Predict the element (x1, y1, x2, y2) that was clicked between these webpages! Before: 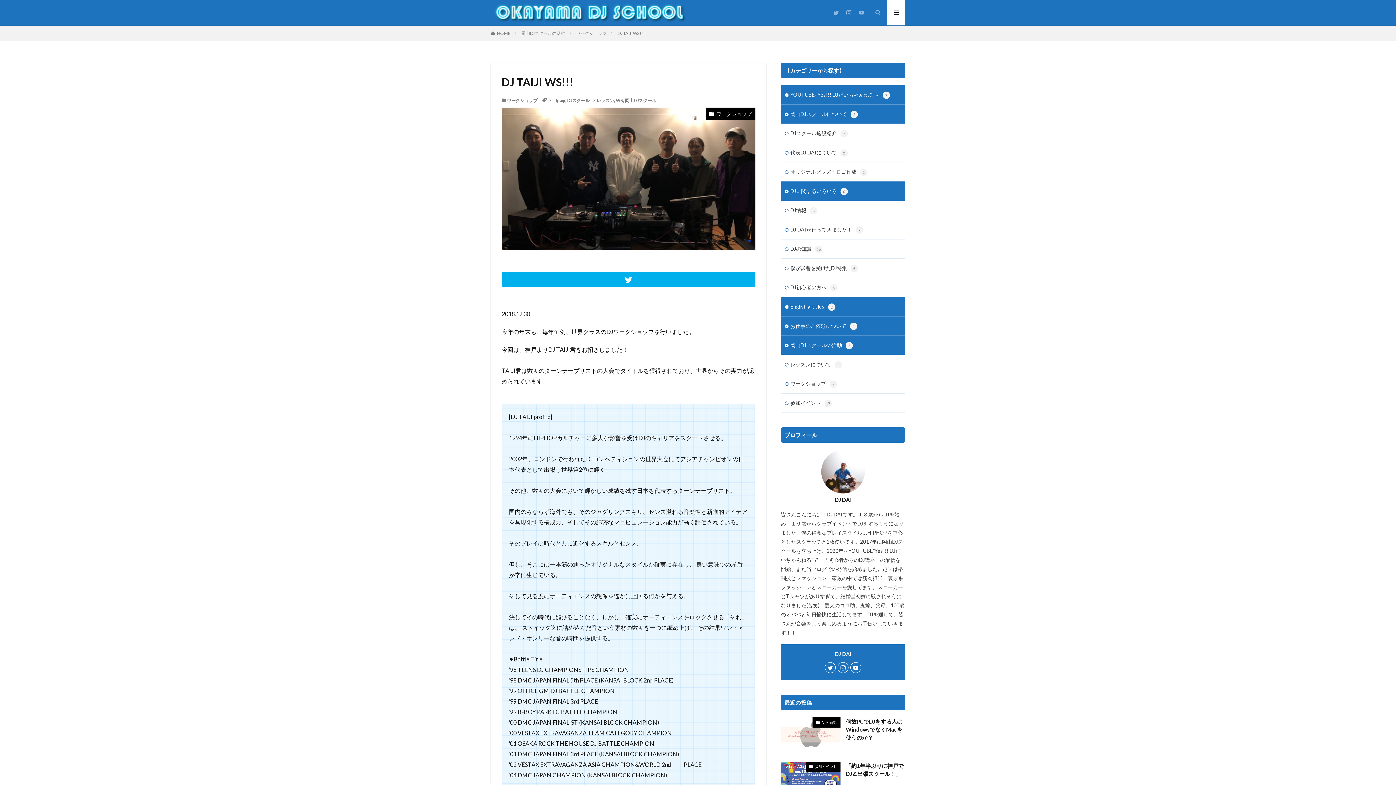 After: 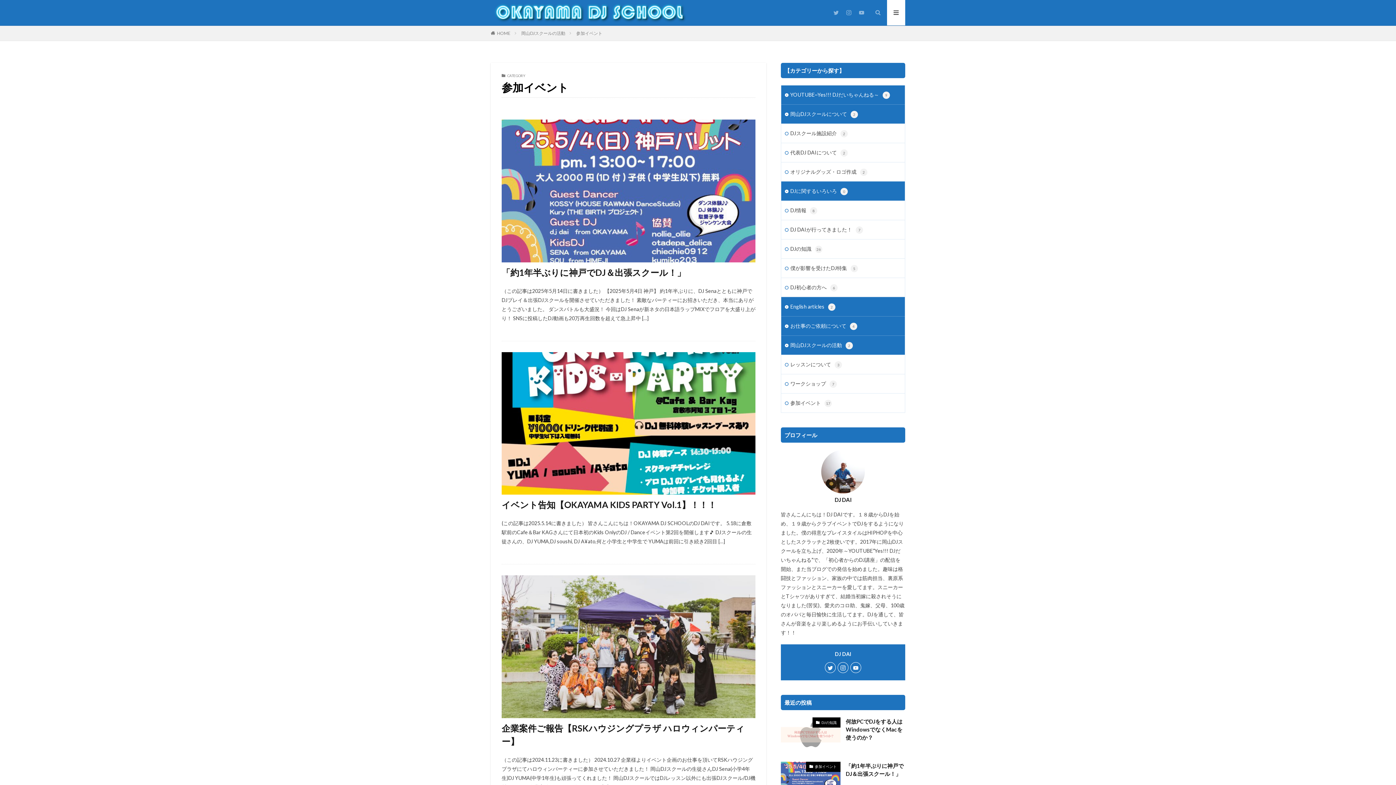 Action: label: 参加イベント17 bbox: (781, 393, 905, 412)